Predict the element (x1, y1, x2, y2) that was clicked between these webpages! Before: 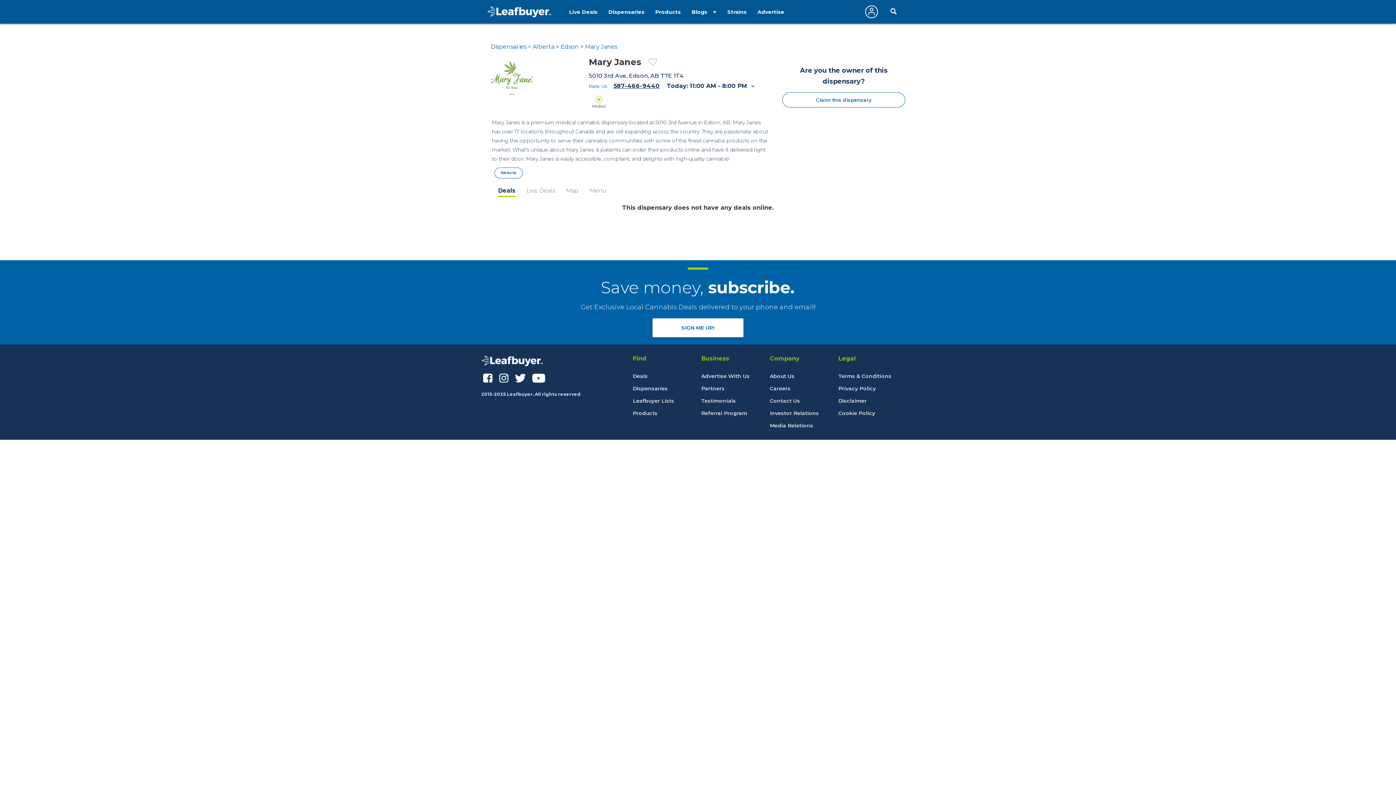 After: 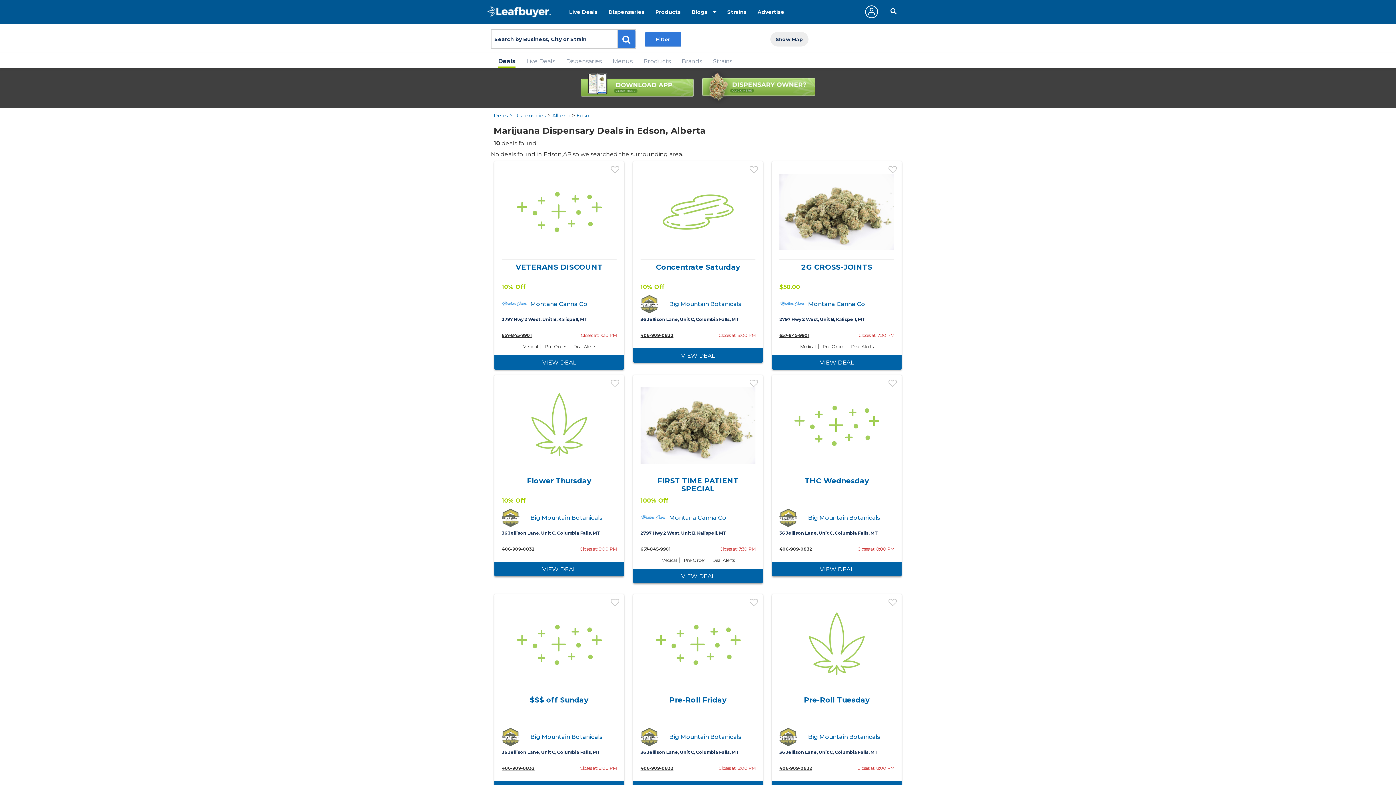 Action: bbox: (632, 373, 647, 379) label: Deals